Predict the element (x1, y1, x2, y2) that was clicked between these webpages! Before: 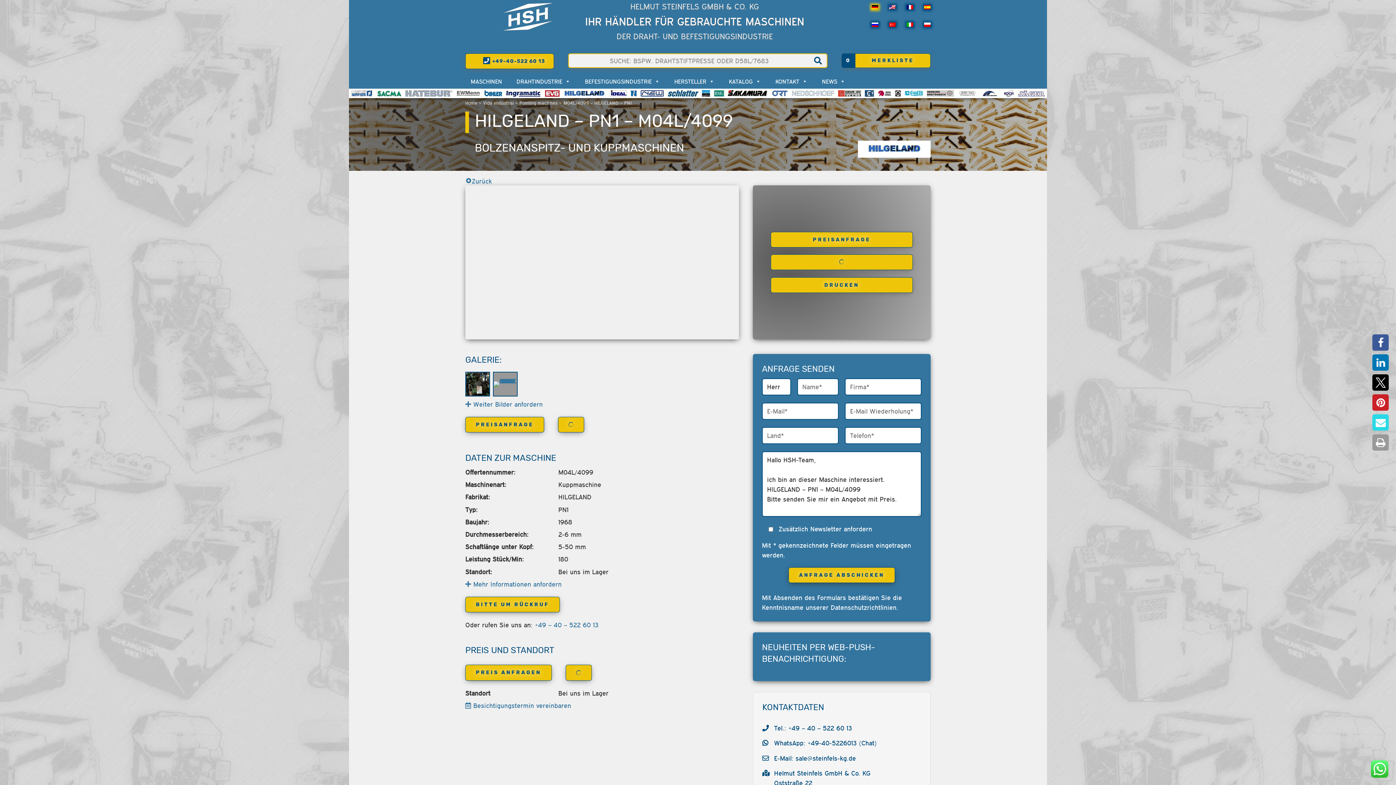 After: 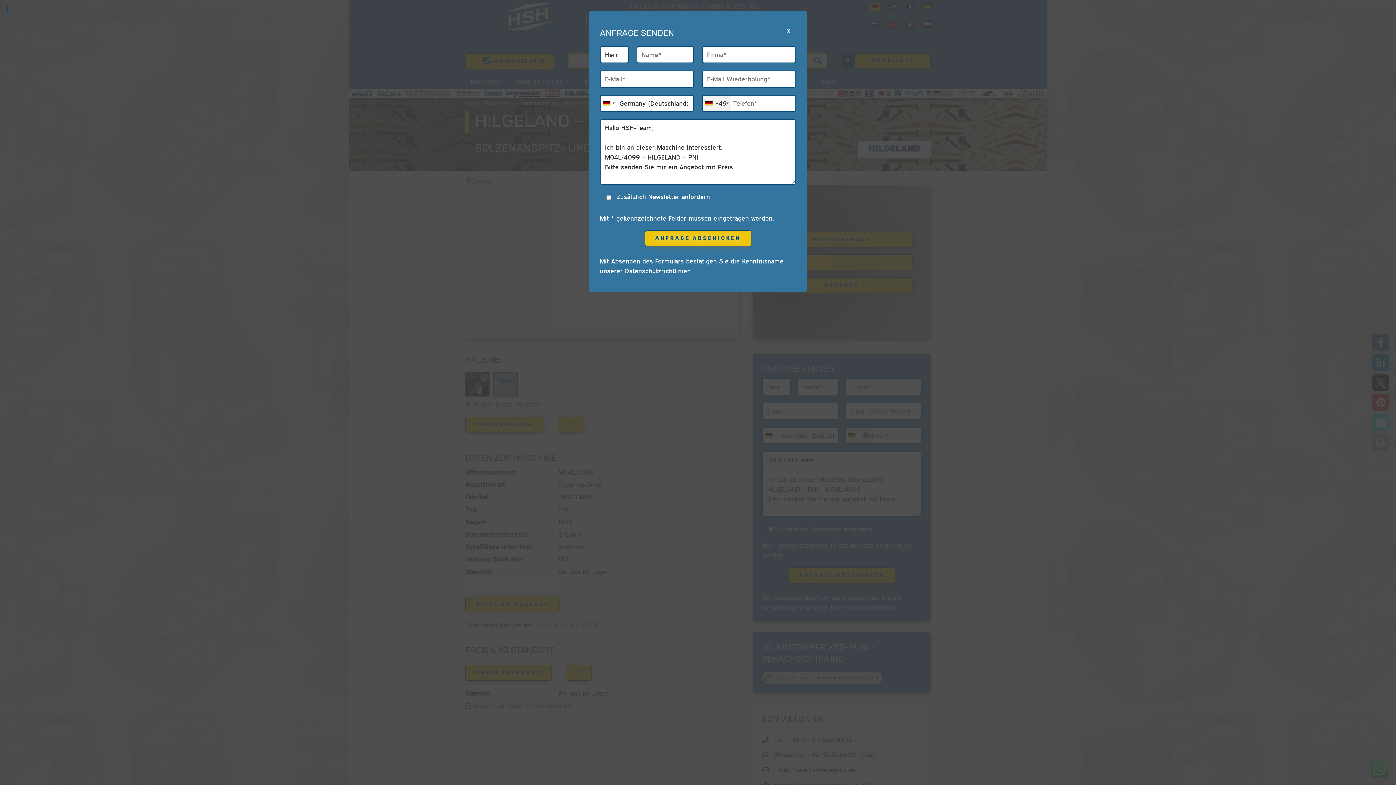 Action: bbox: (465, 579, 561, 589) label:  Mehr Informationen anfordern